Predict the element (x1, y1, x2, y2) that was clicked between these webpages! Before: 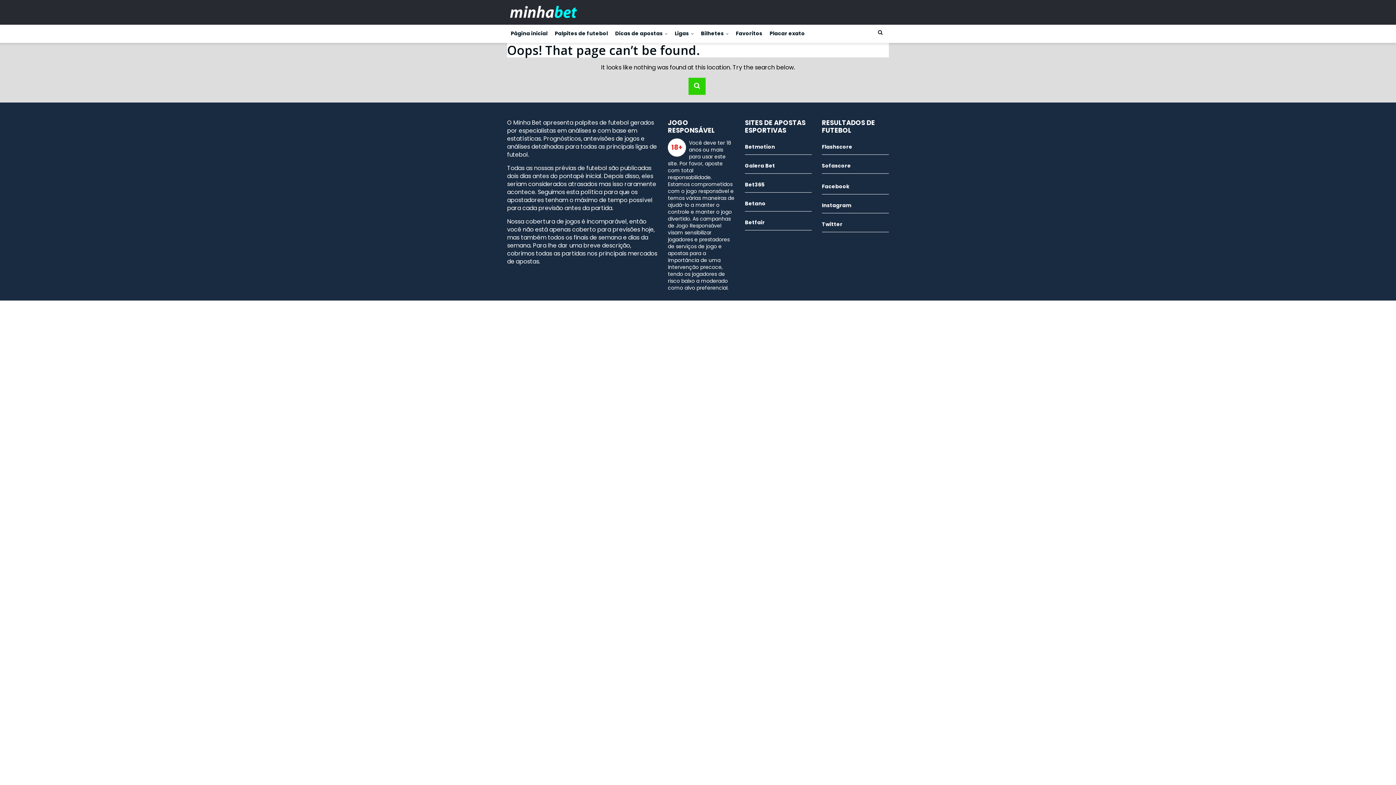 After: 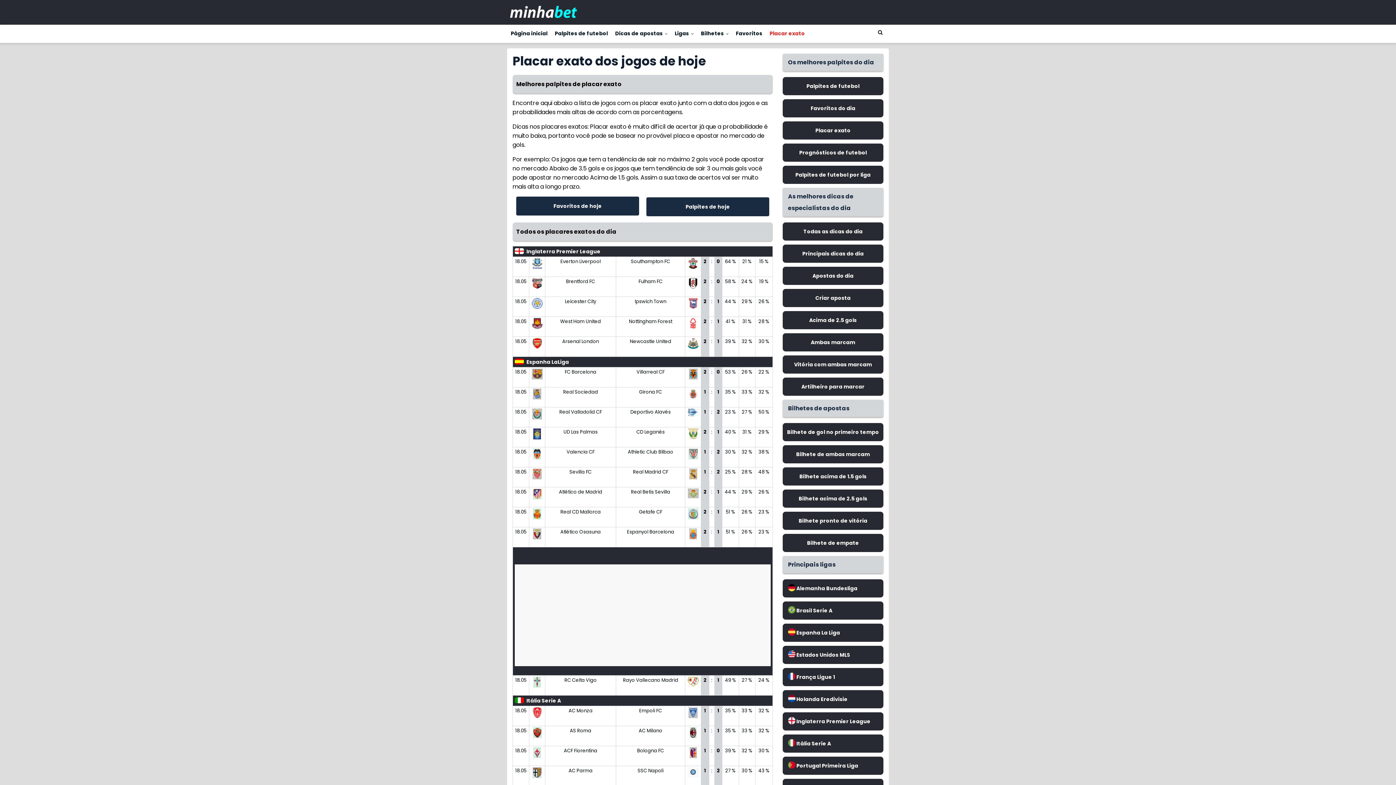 Action: bbox: (766, 24, 808, 42) label: Placar exato